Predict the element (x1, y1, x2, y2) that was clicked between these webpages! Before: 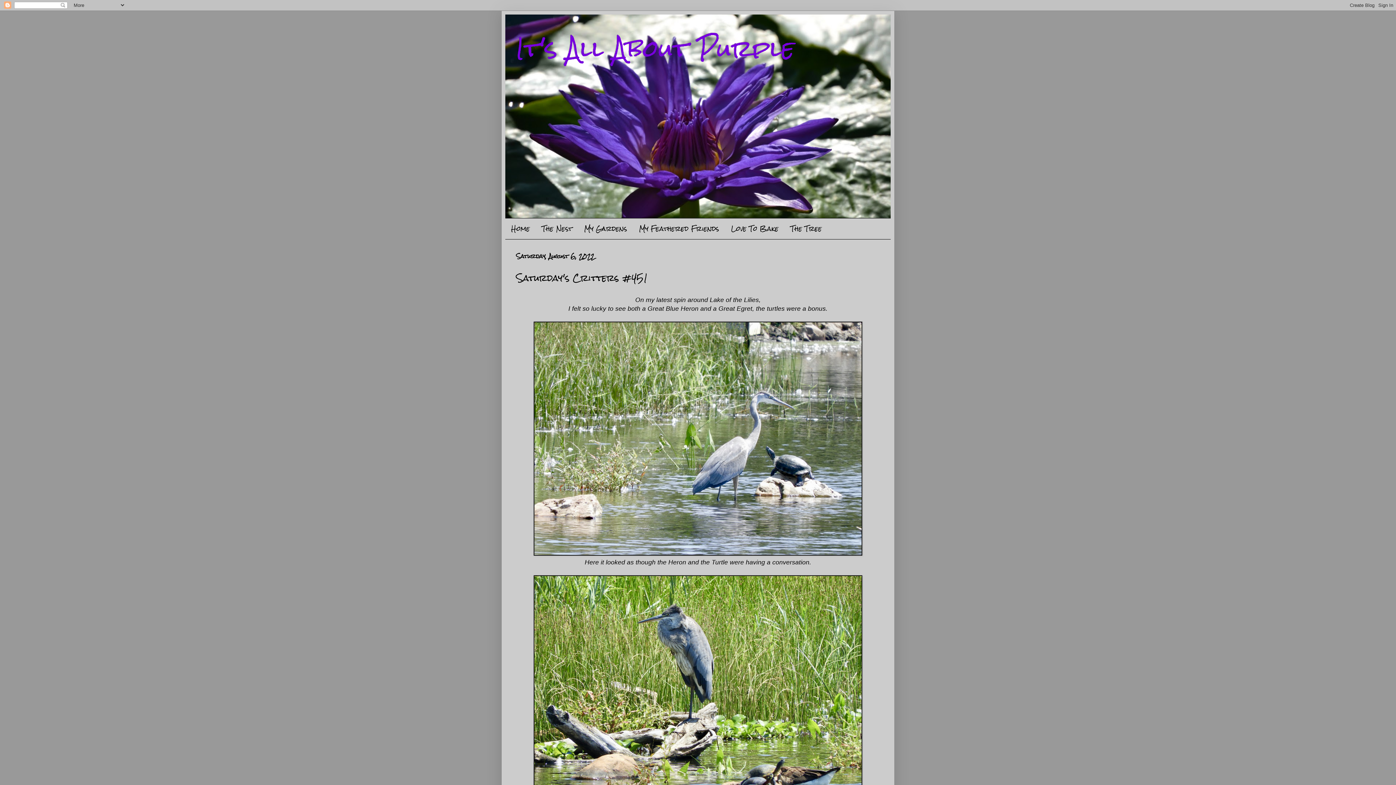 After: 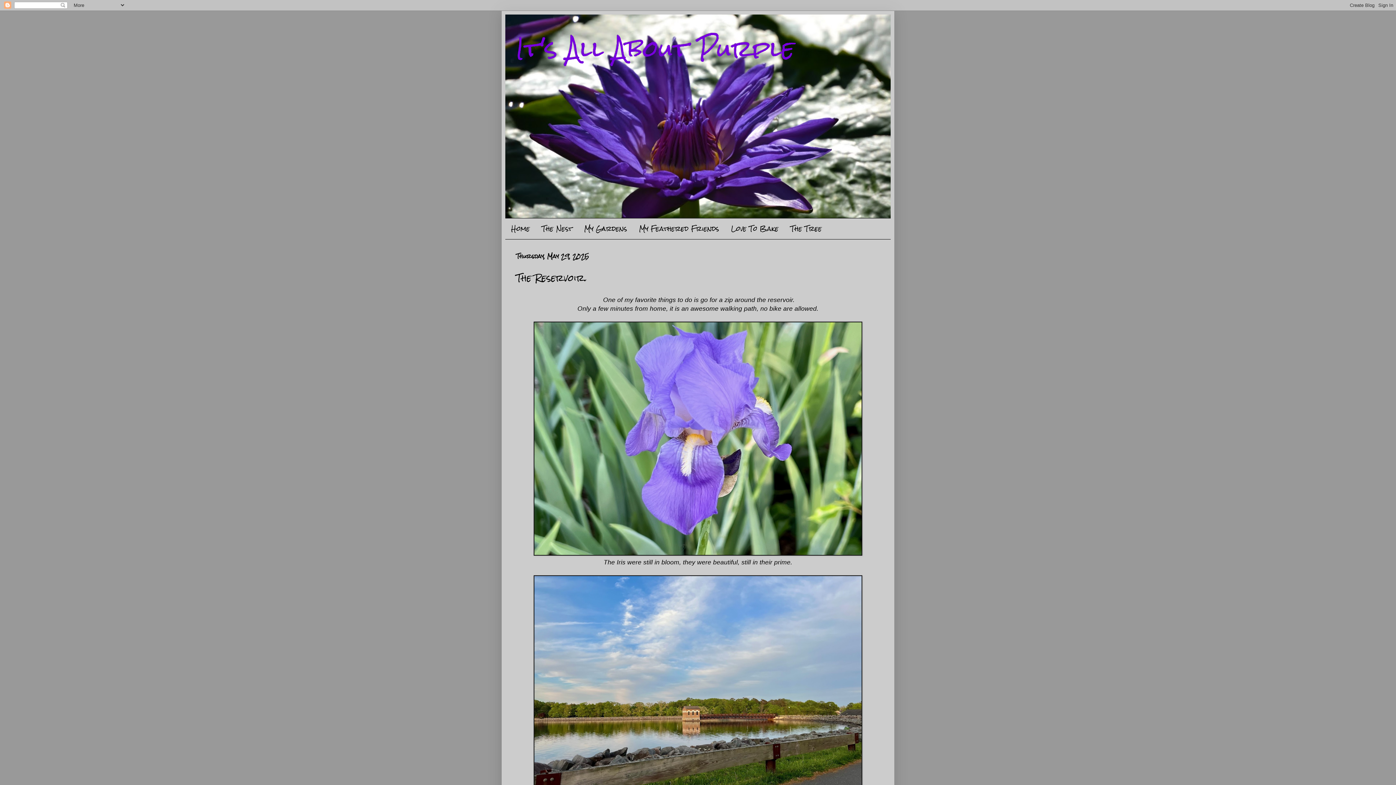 Action: bbox: (516, 22, 794, 74) label: It's All About Purple